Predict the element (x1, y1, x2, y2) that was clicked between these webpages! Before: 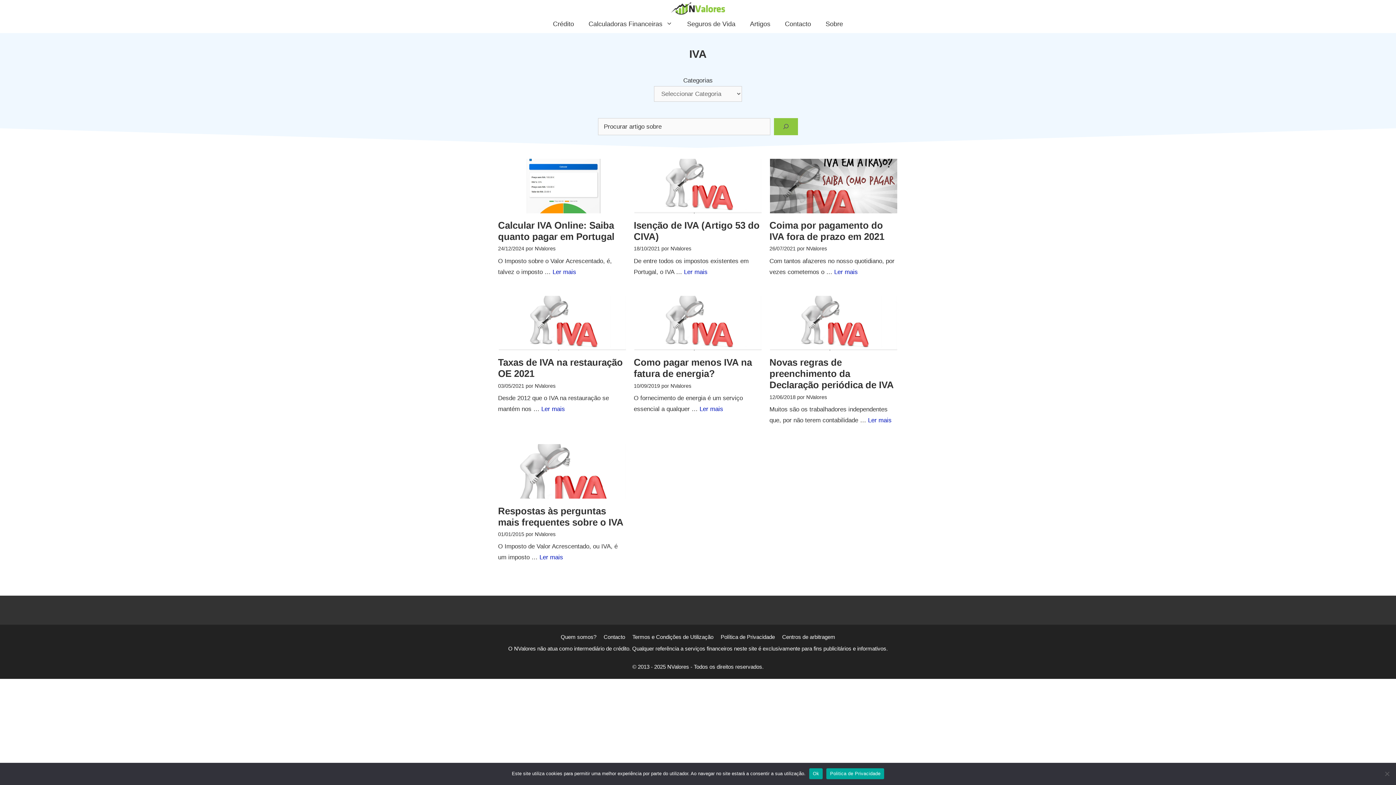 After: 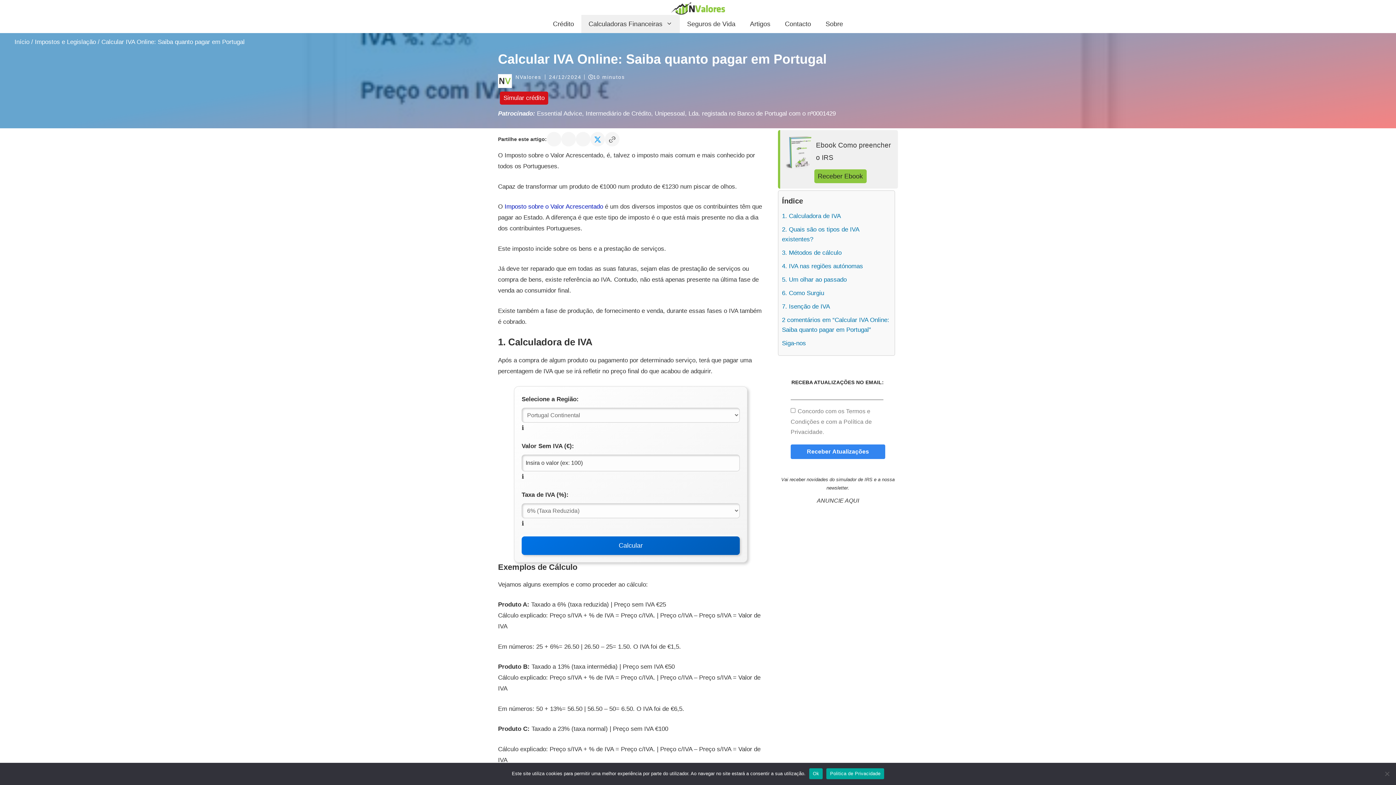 Action: label: Leia mais sobre Calcular IVA Online: Saiba quanto pagar em Portugal bbox: (552, 268, 576, 275)